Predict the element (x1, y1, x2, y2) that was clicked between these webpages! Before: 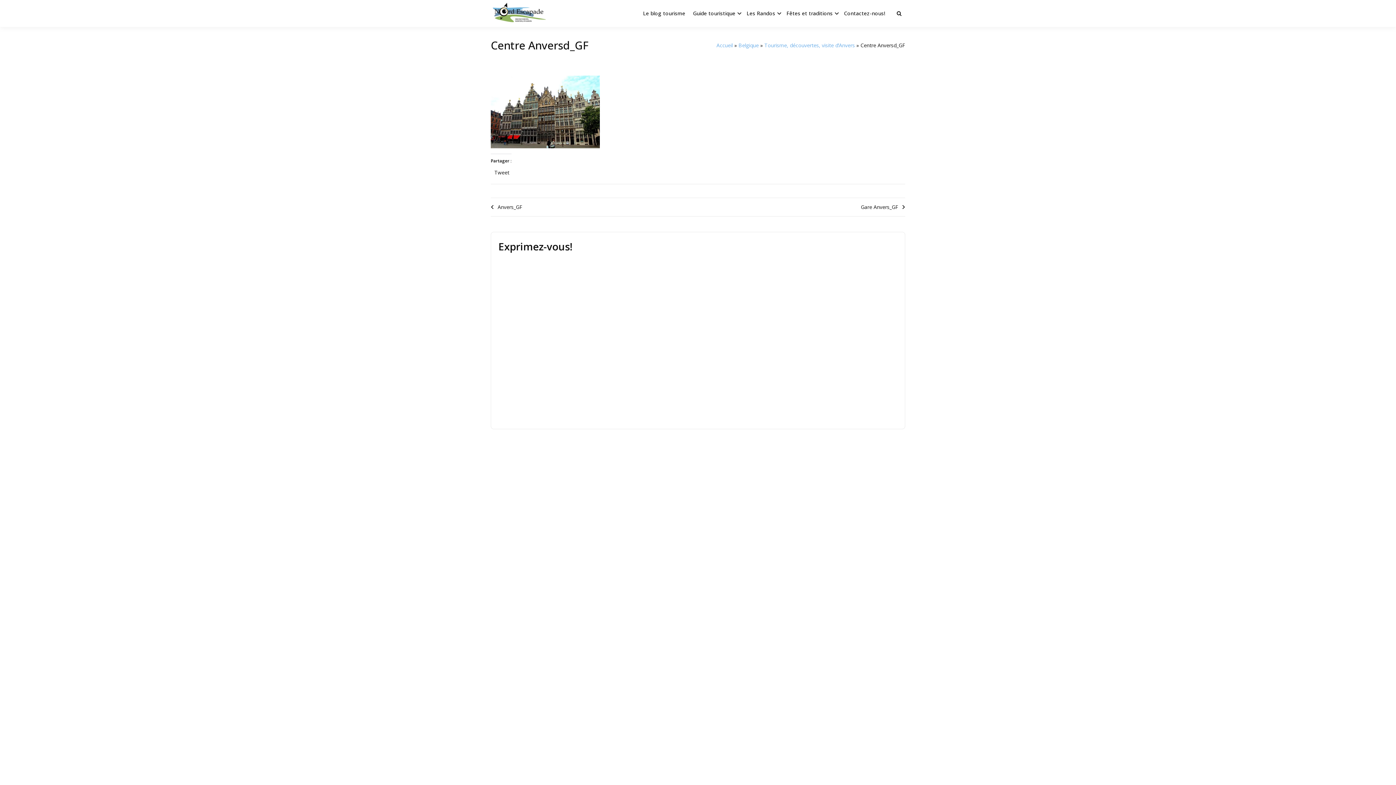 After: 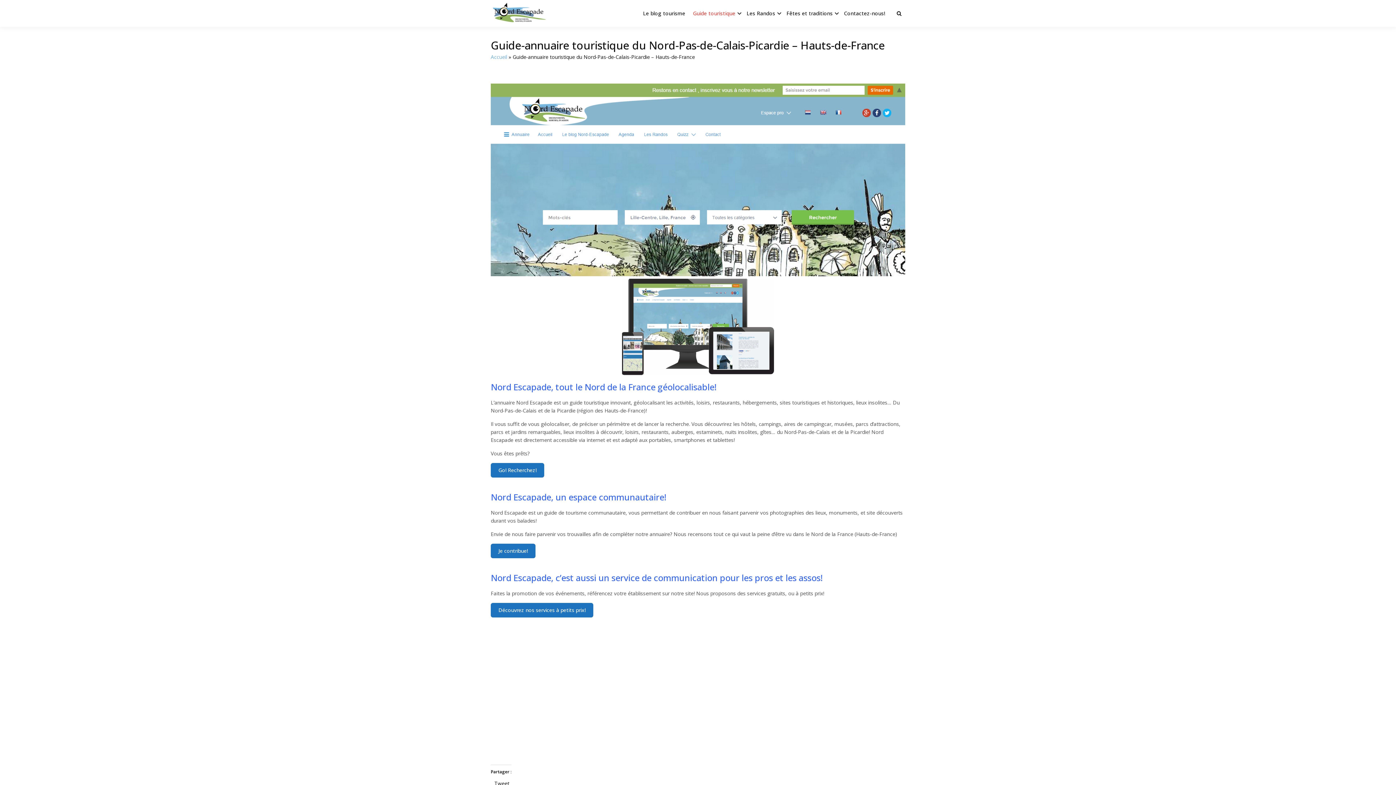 Action: bbox: (690, 1, 738, 25) label: Guide touristique